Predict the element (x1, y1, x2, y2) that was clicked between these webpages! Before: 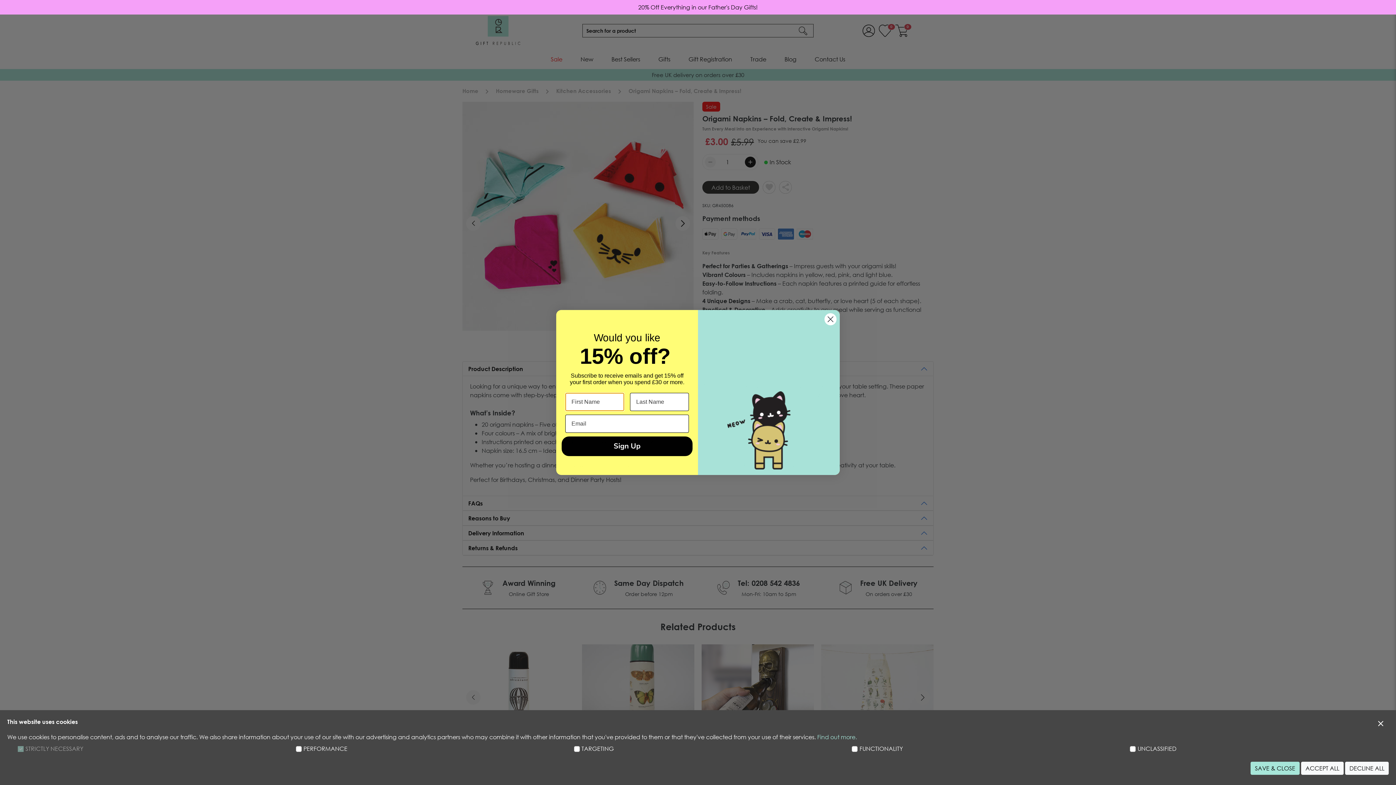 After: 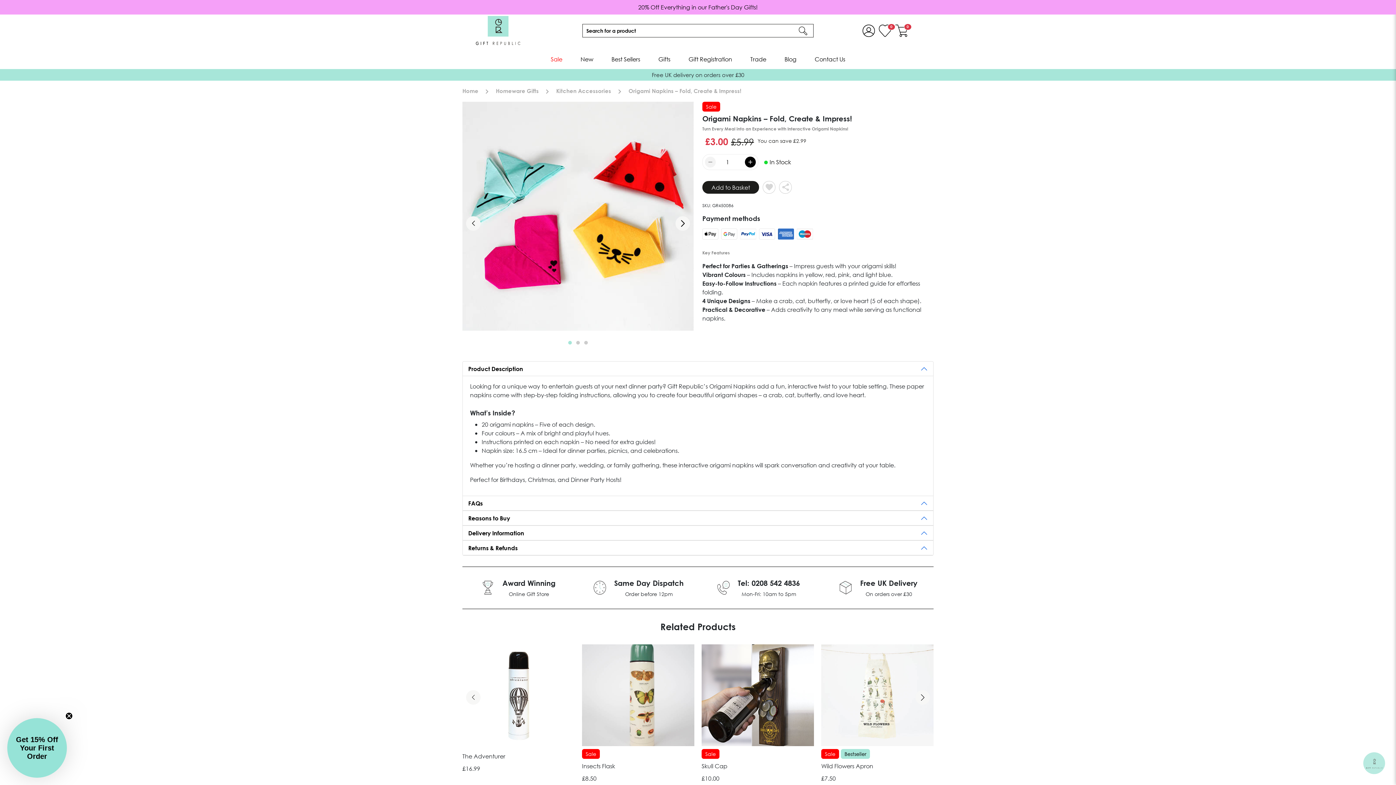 Action: bbox: (1345, 762, 1389, 775) label: DECLINE ALL